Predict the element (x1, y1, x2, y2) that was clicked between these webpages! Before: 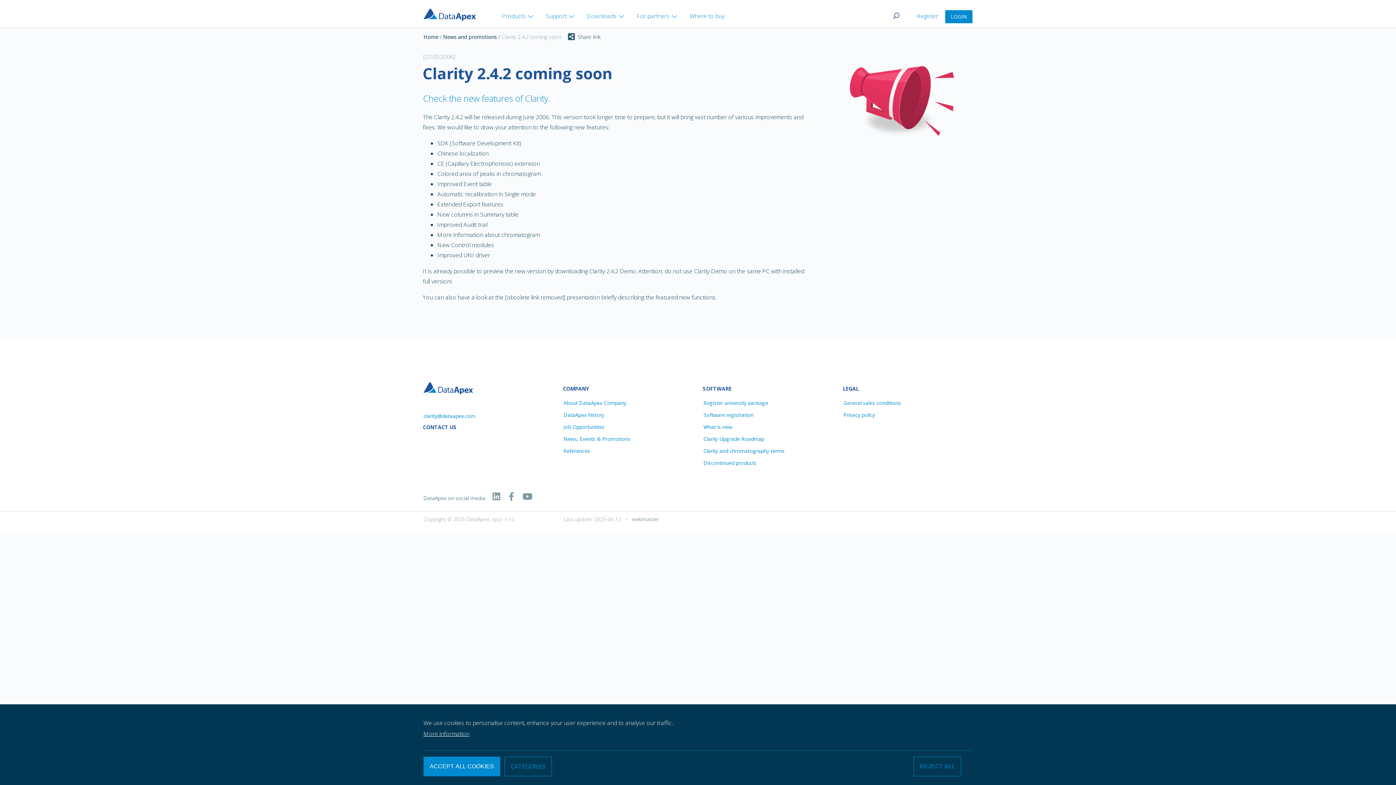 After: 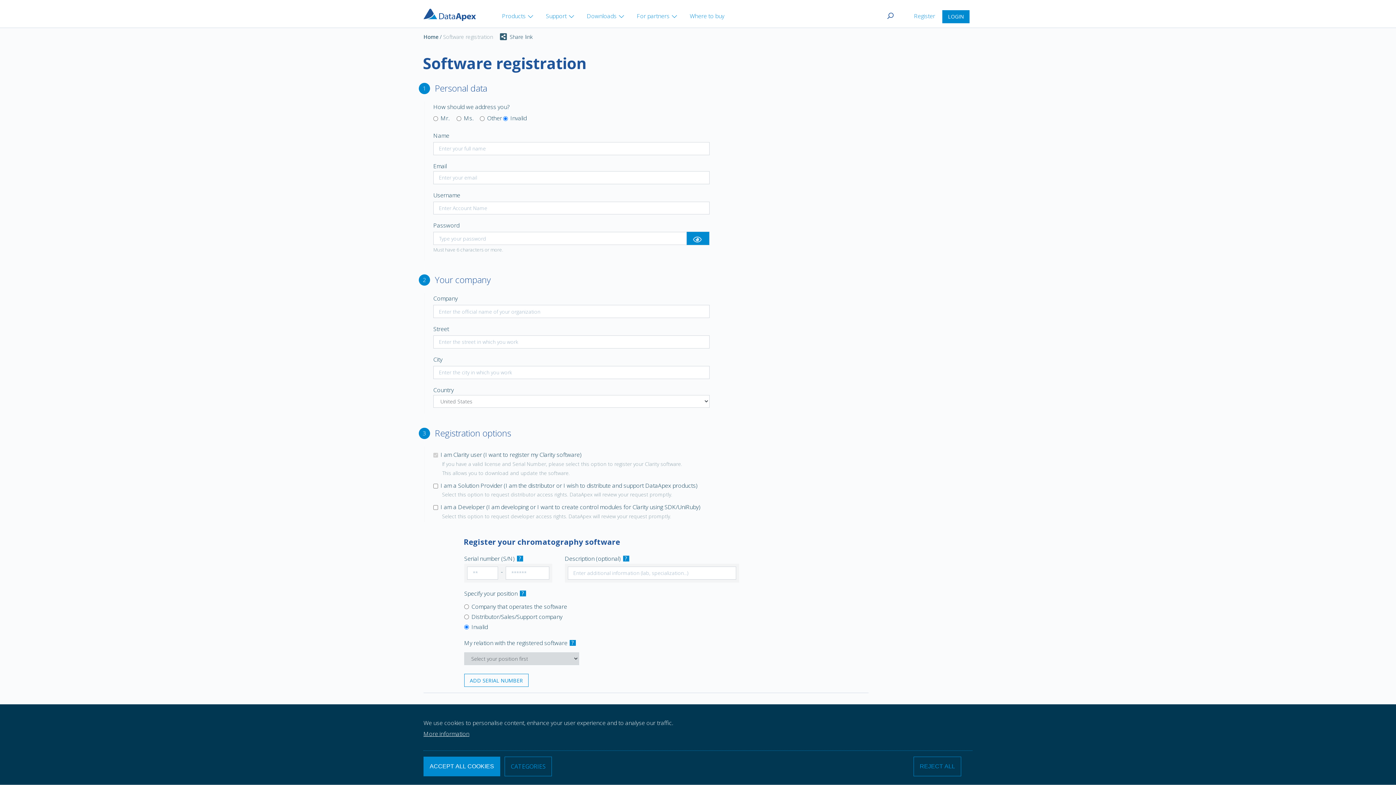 Action: label: Software registration bbox: (703, 411, 753, 418)